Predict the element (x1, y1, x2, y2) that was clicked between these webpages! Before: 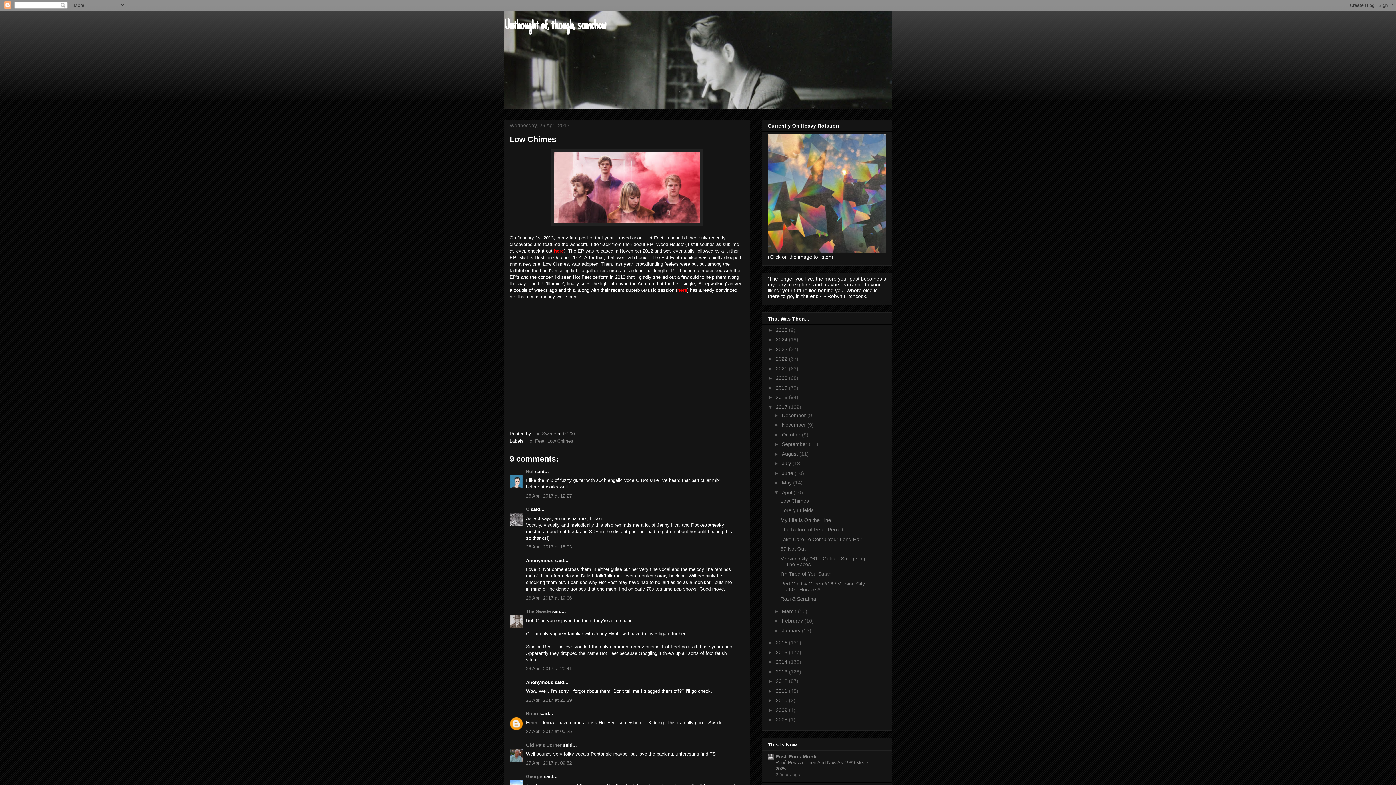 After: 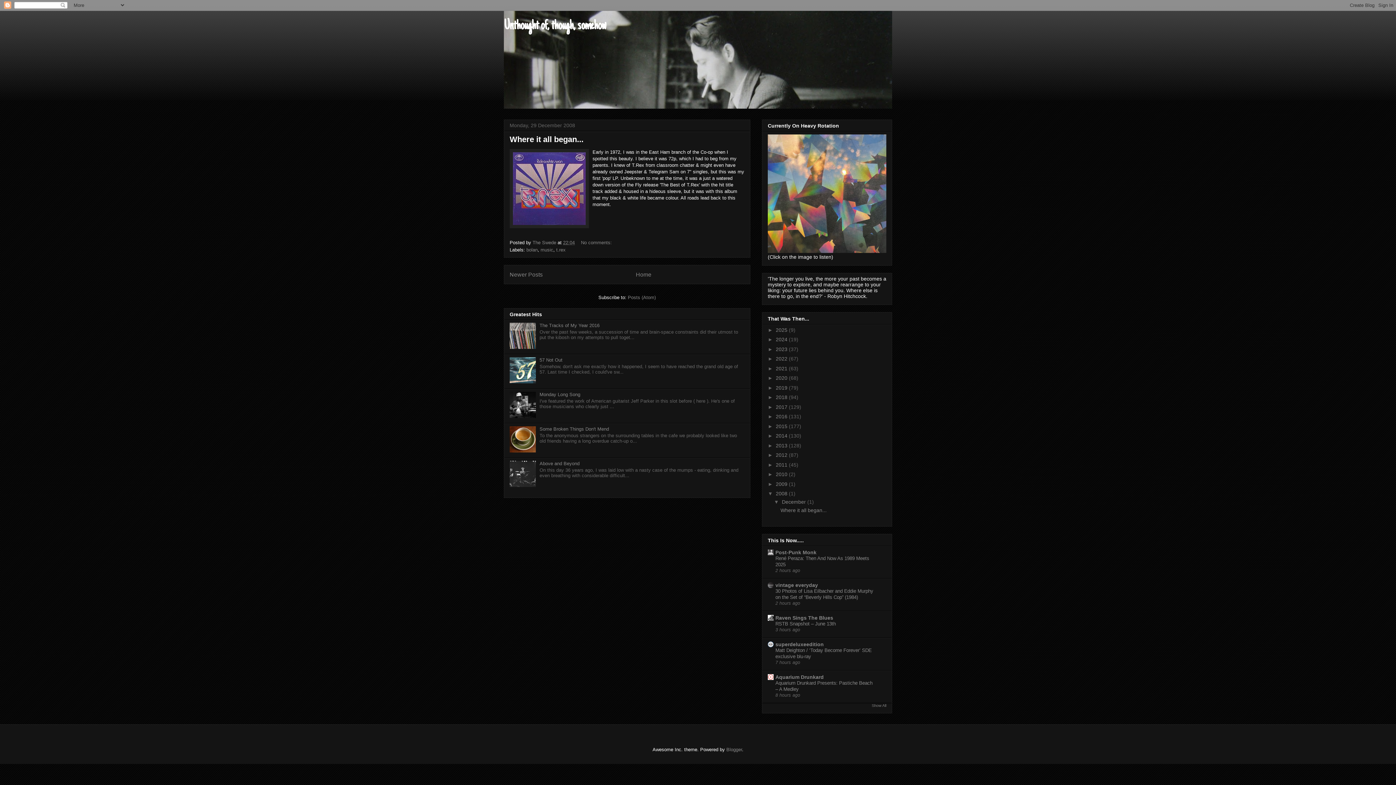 Action: label: 2008  bbox: (776, 717, 789, 723)